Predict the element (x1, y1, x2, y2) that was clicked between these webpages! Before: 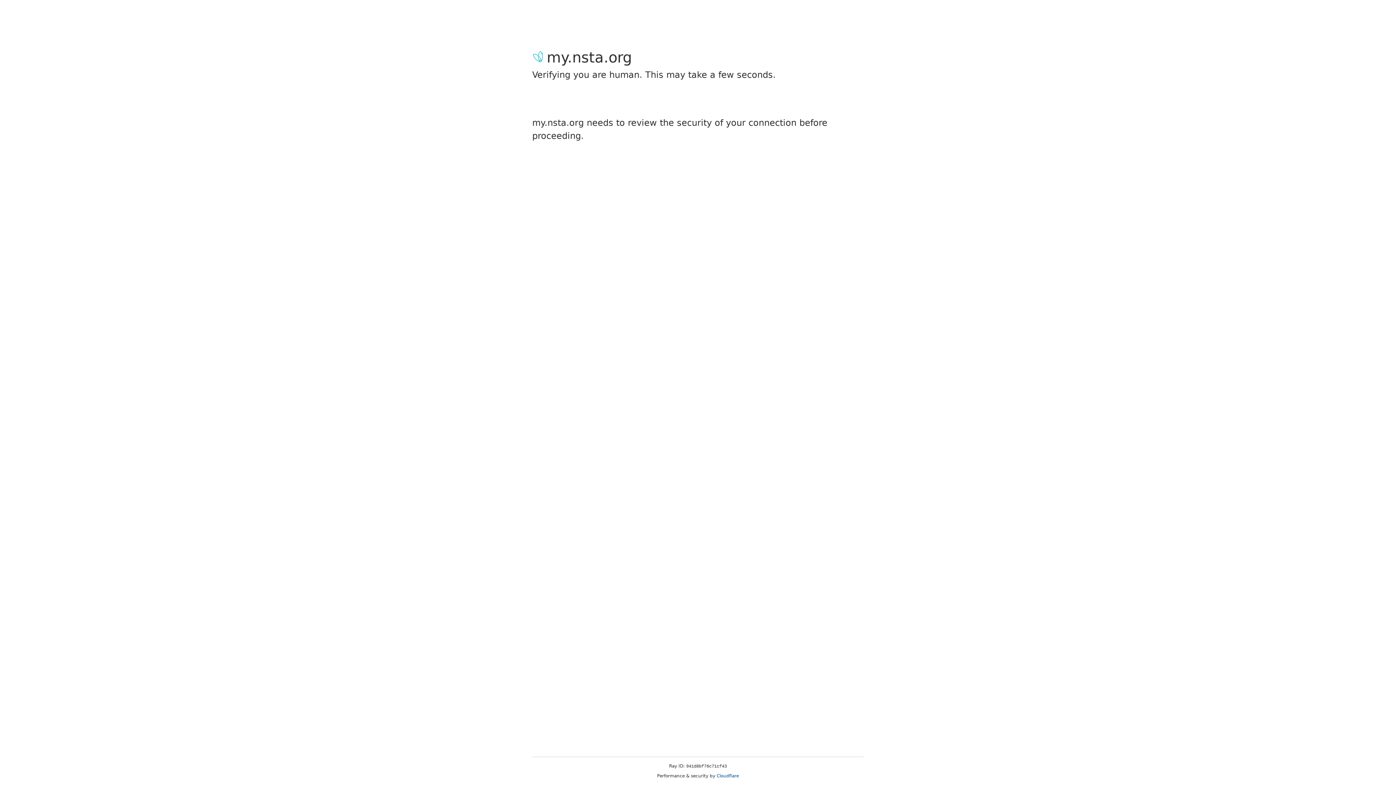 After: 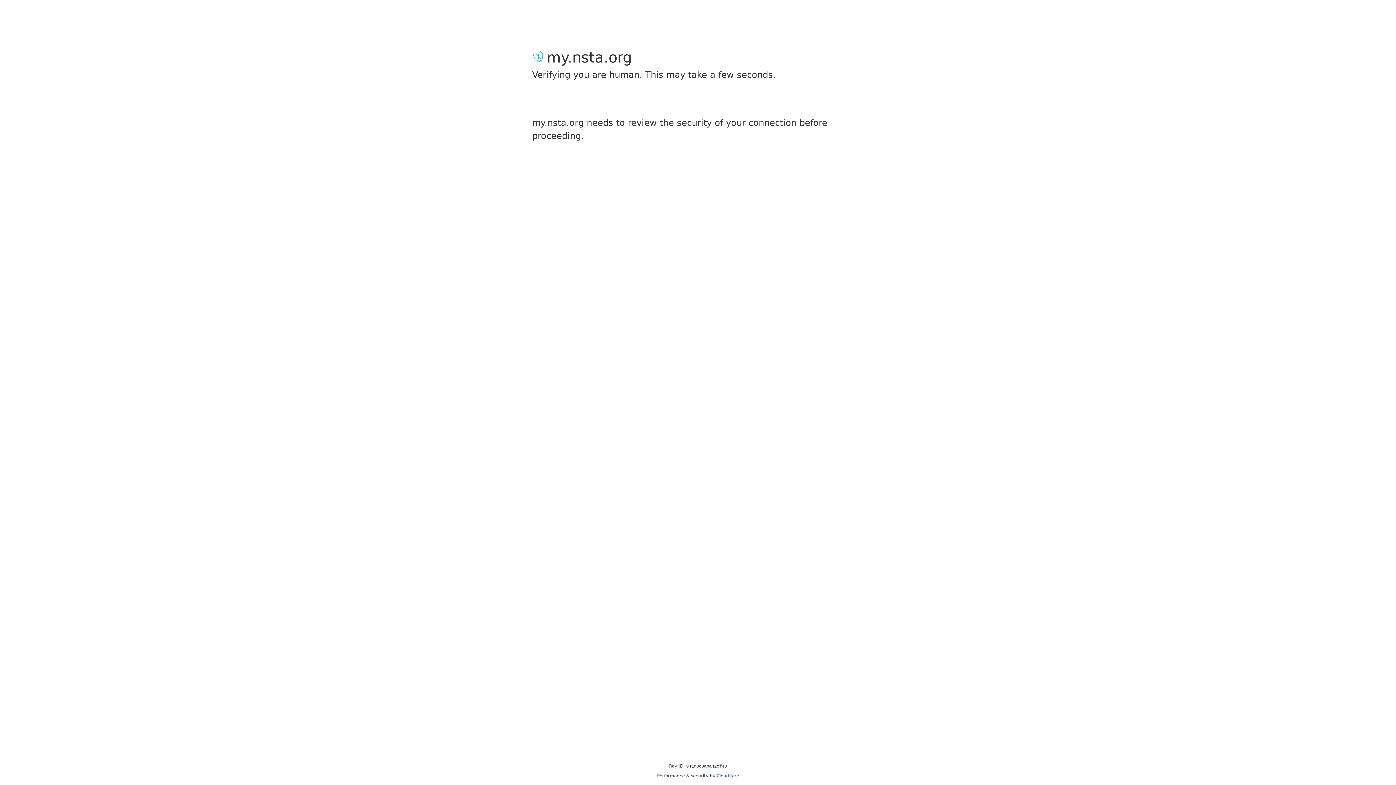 Action: label: Cloudflare bbox: (716, 773, 739, 778)